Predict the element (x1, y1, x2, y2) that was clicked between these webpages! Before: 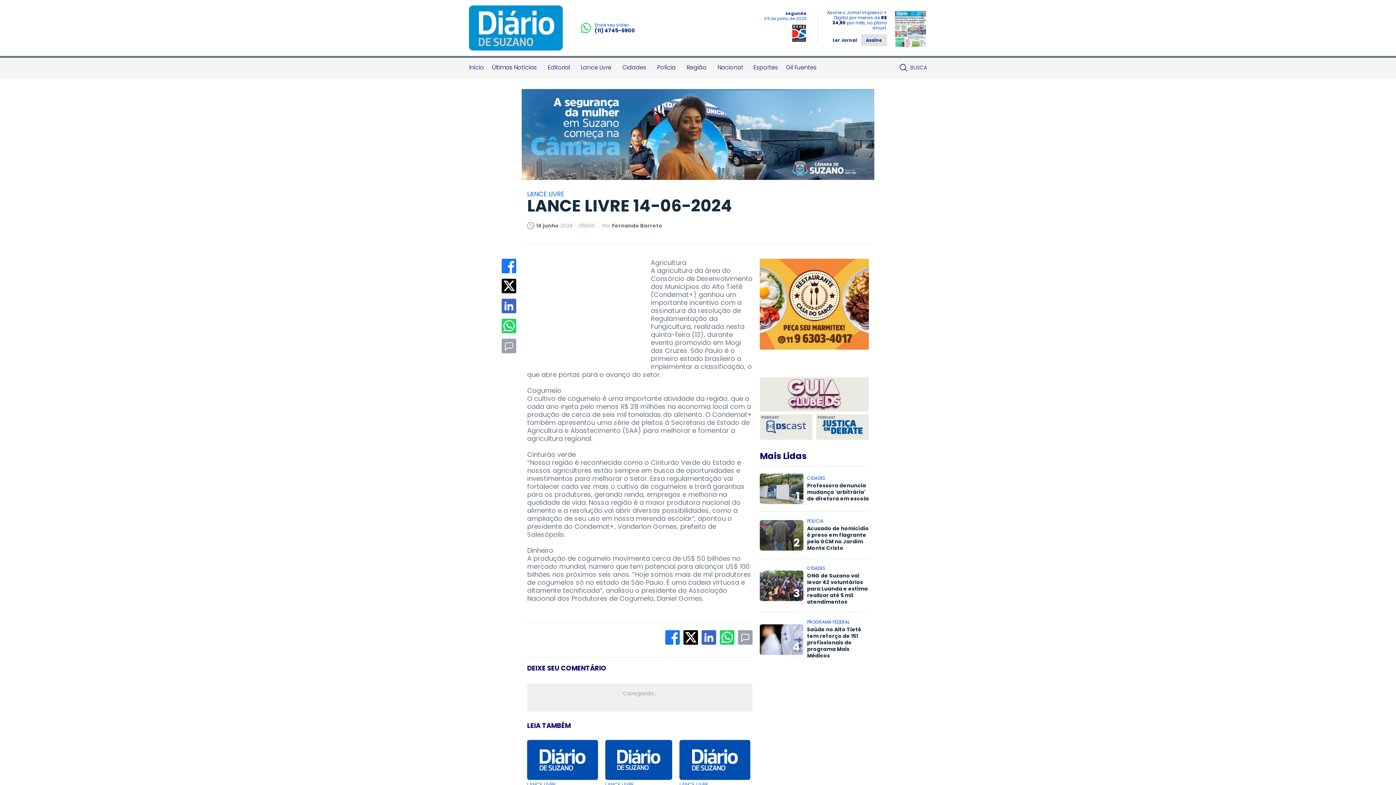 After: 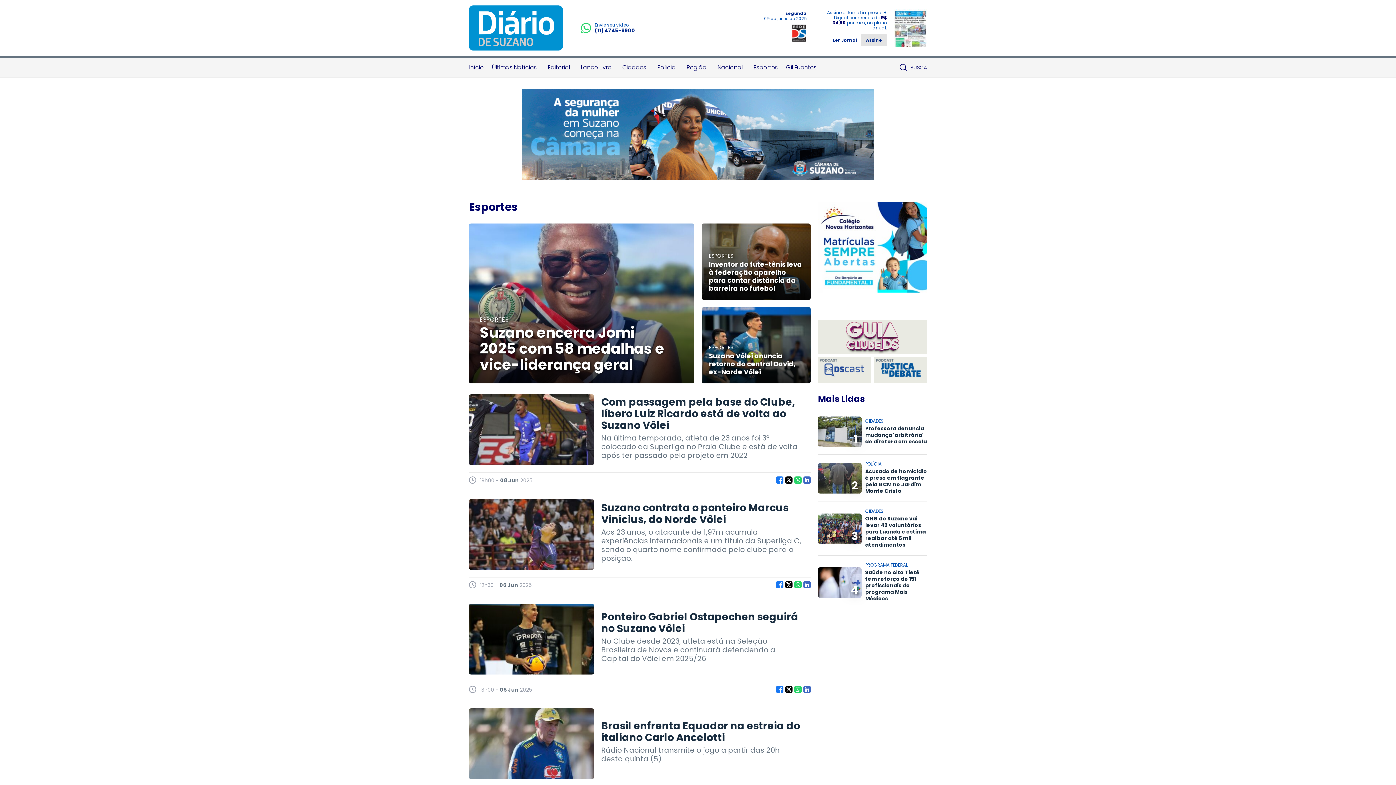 Action: bbox: (753, 63, 778, 72) label: Esportes